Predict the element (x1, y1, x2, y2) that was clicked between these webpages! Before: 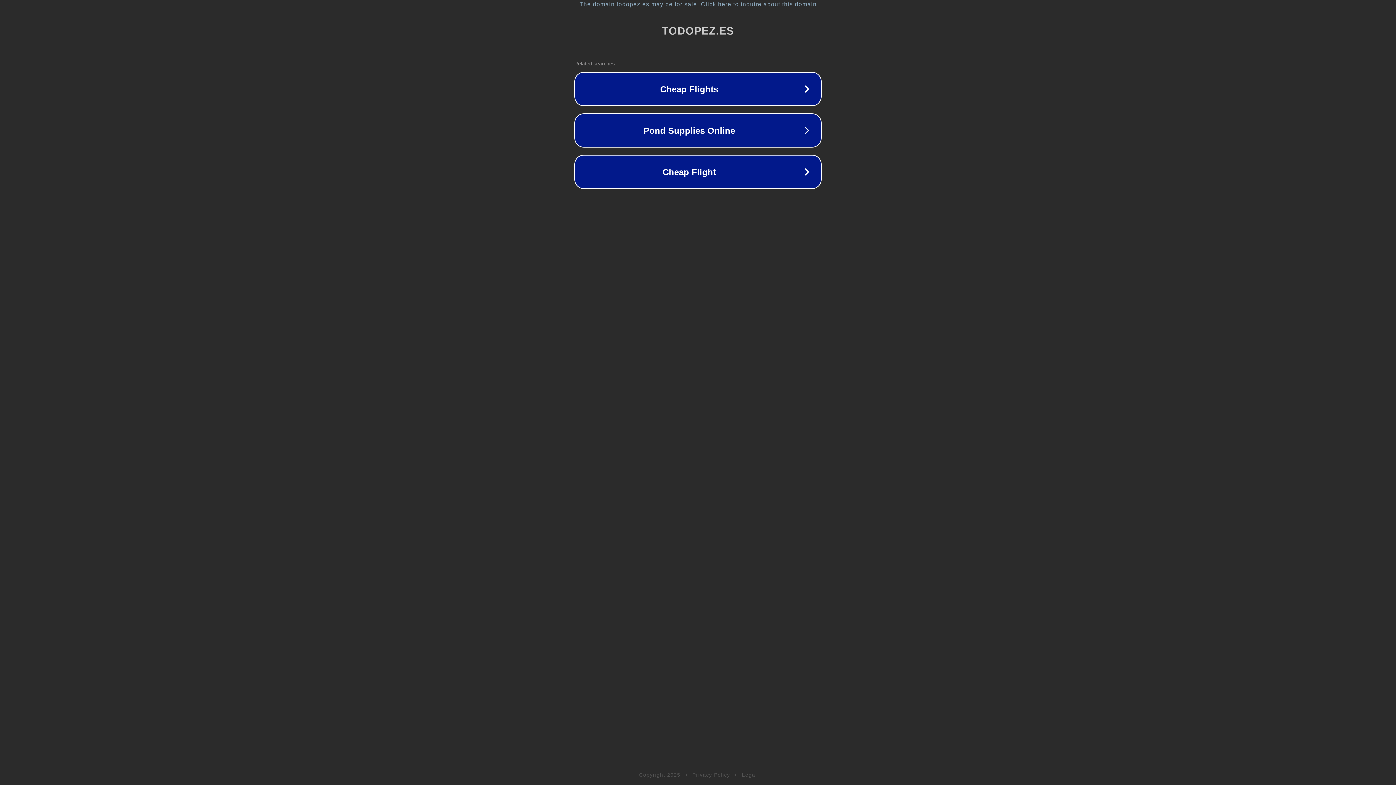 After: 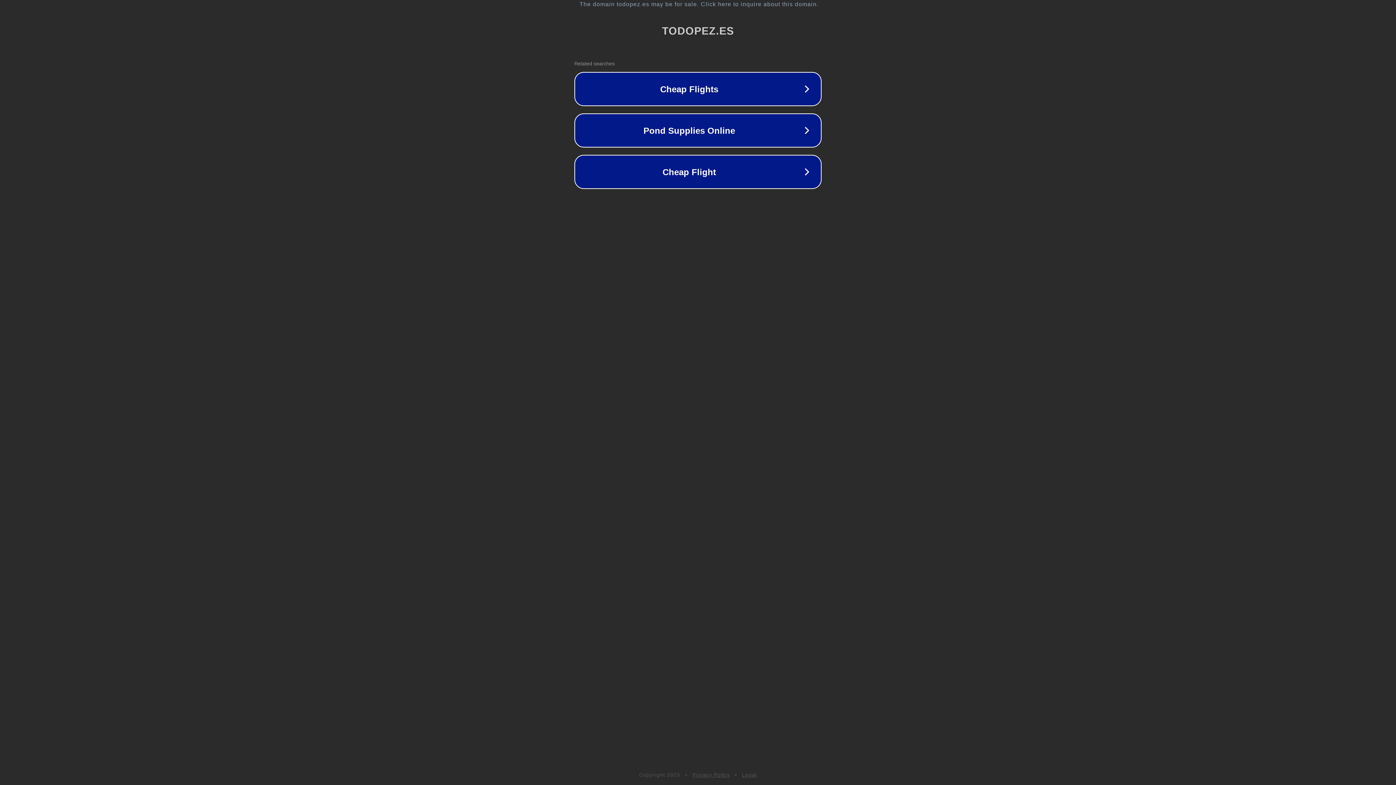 Action: bbox: (742, 772, 757, 778) label: Legal